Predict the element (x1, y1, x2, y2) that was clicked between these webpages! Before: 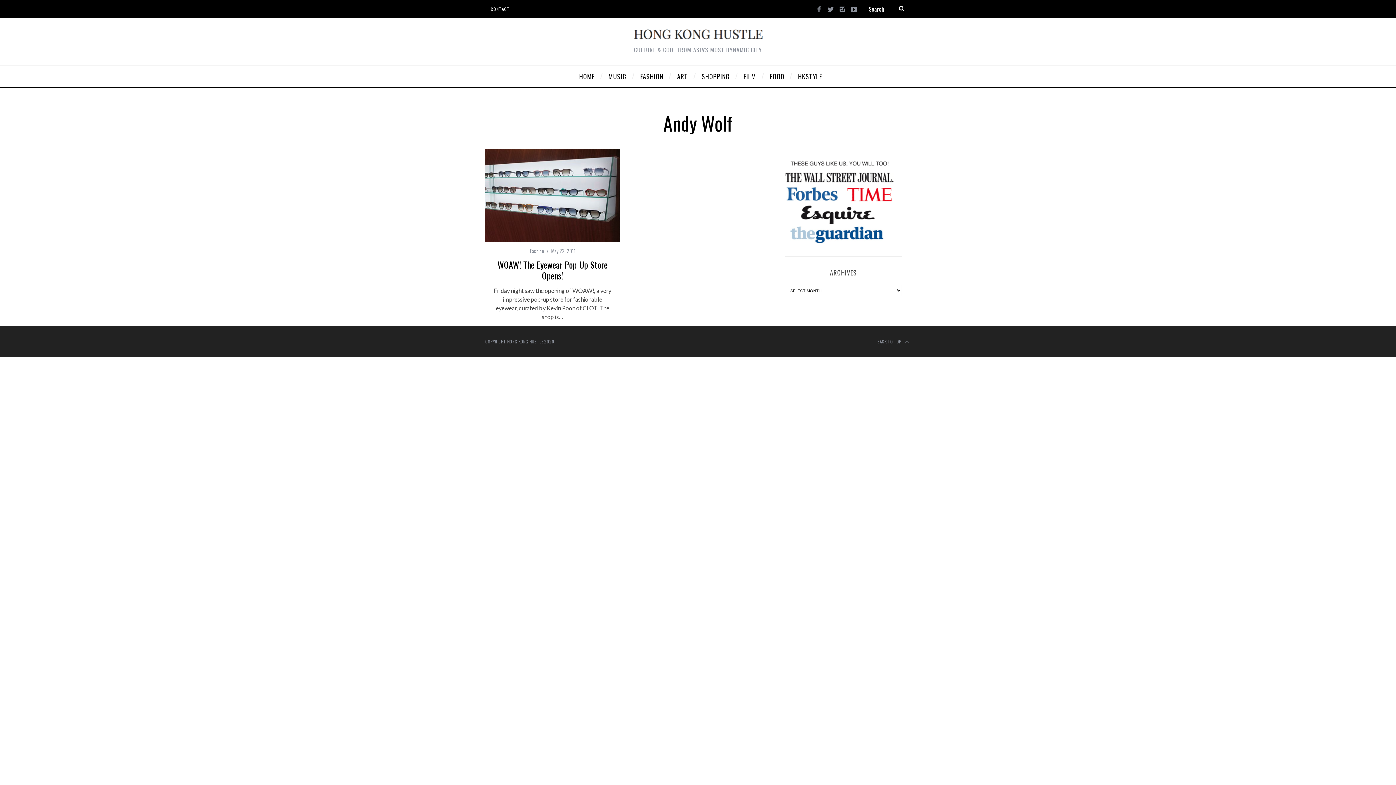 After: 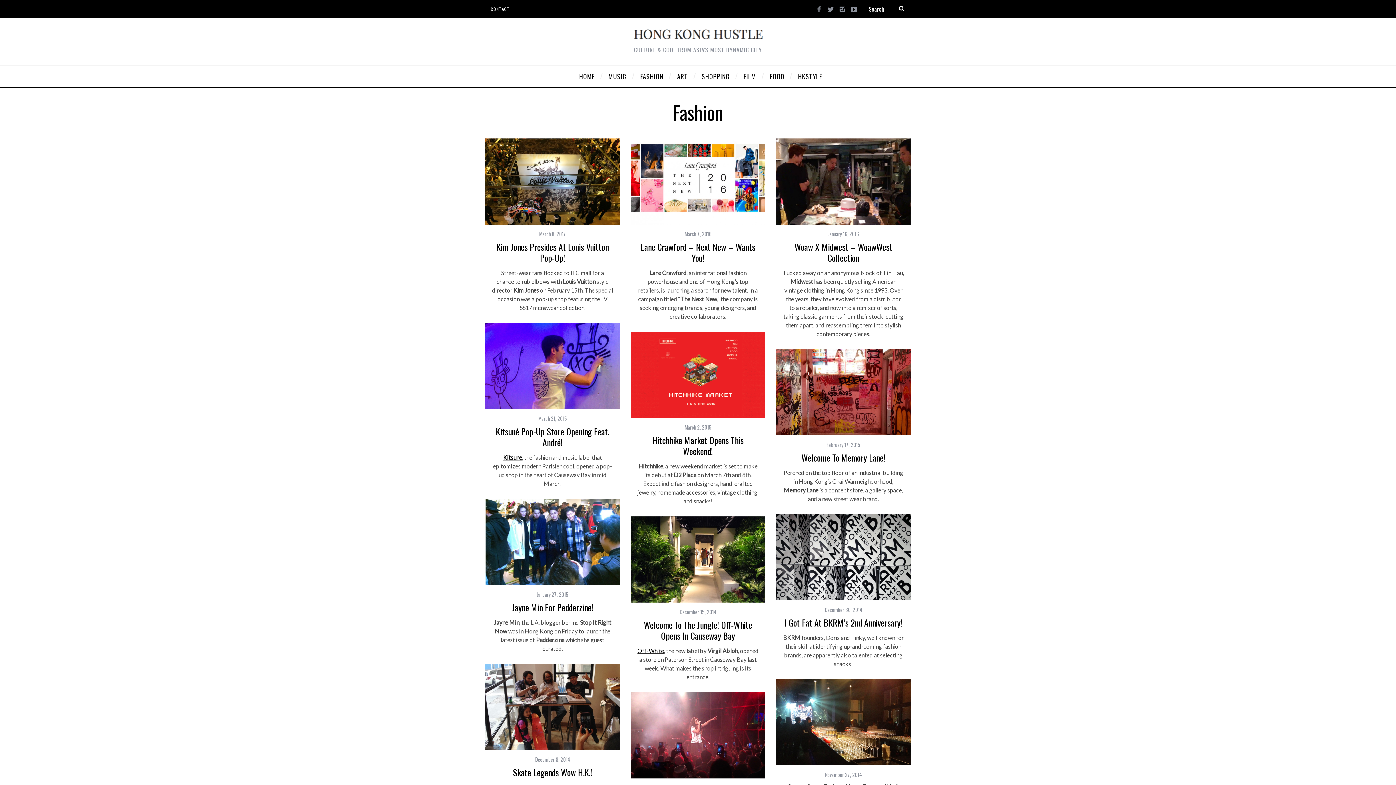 Action: bbox: (635, 65, 671, 87) label: FASHION